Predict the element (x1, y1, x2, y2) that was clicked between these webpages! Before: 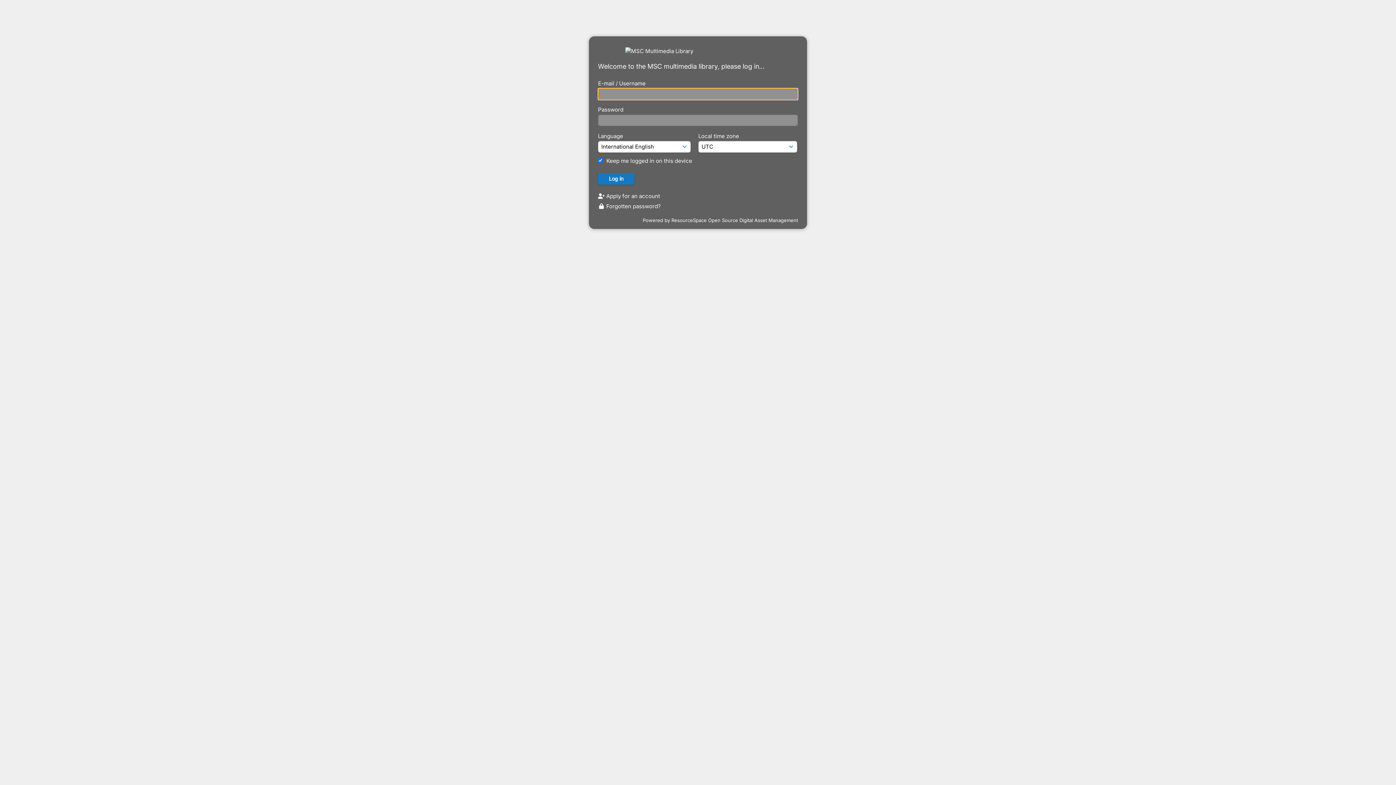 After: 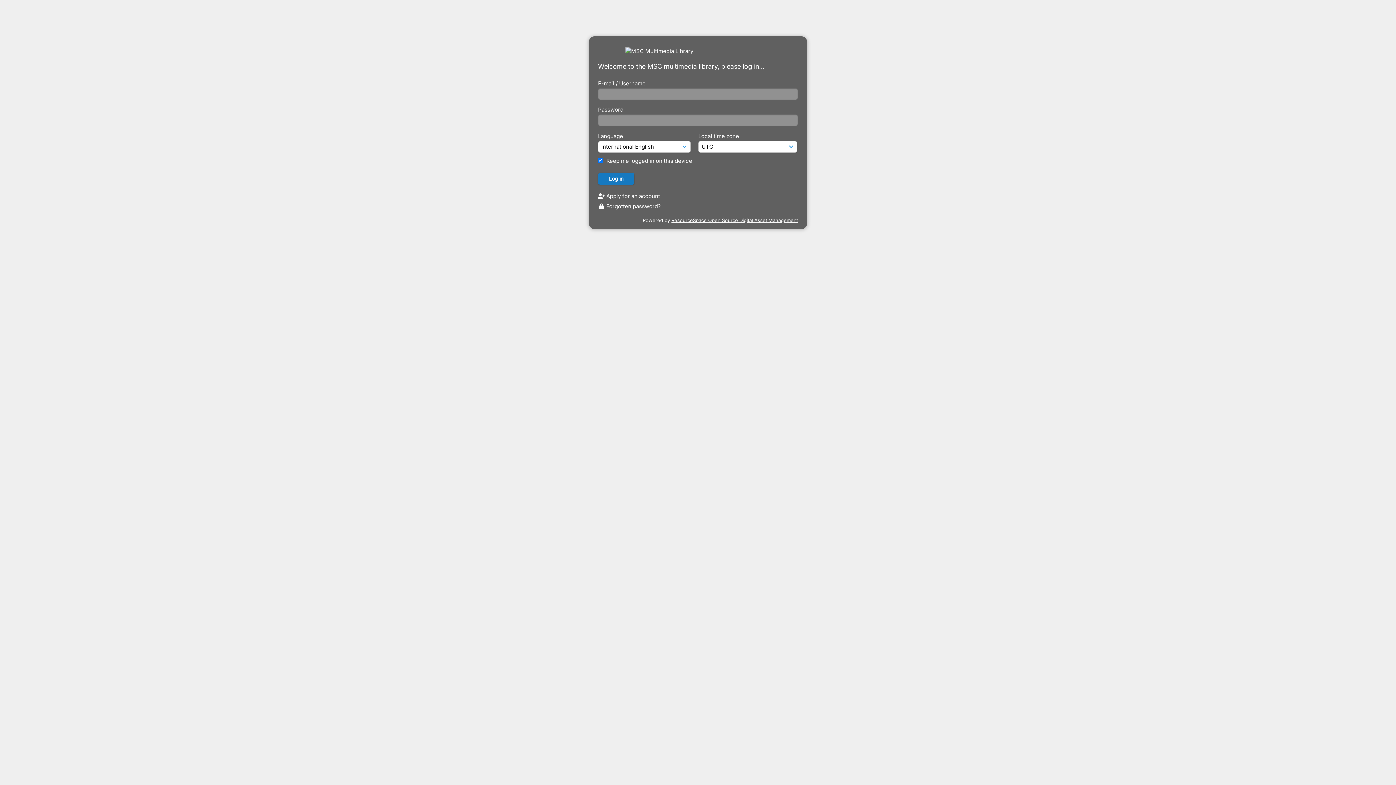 Action: label: ResourceSpace Open Source Digital Asset Management bbox: (671, 217, 798, 223)